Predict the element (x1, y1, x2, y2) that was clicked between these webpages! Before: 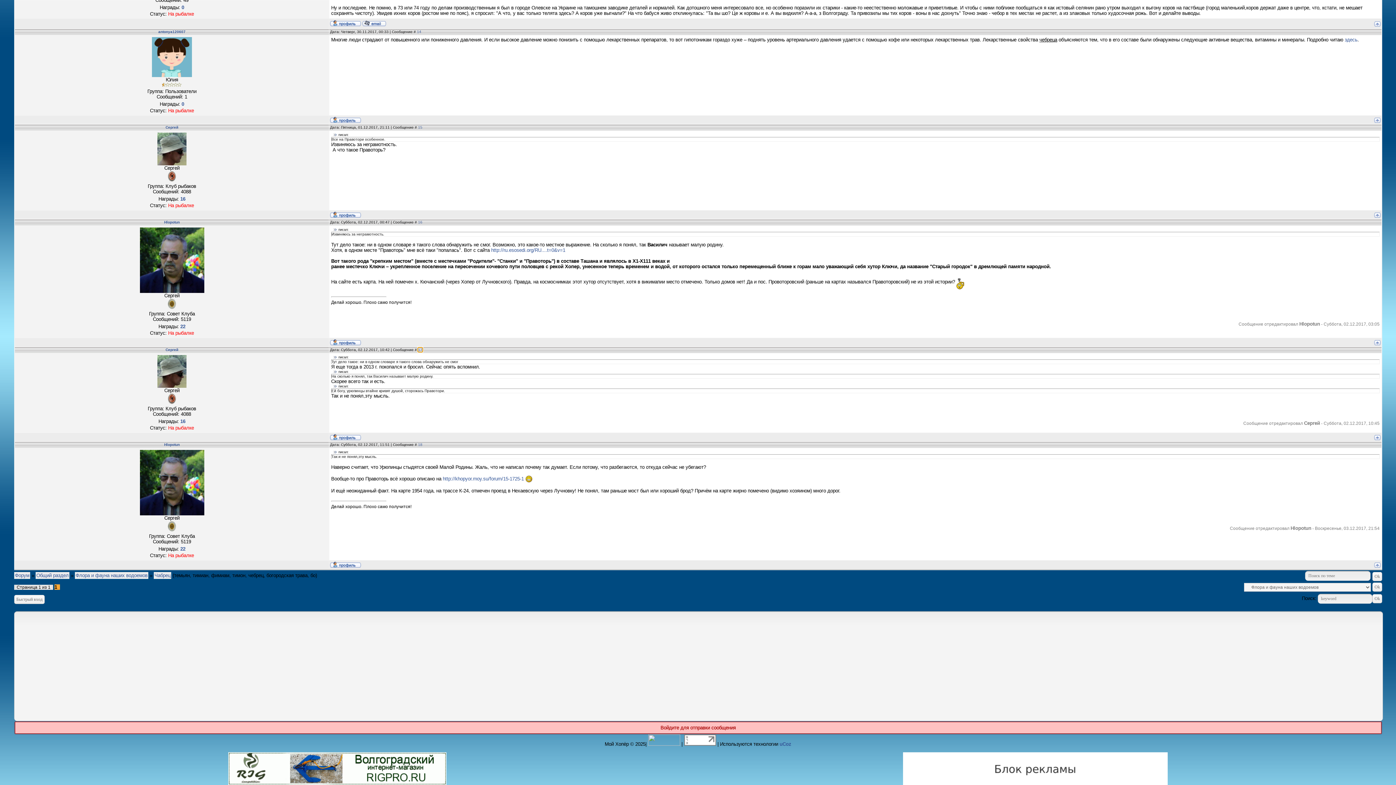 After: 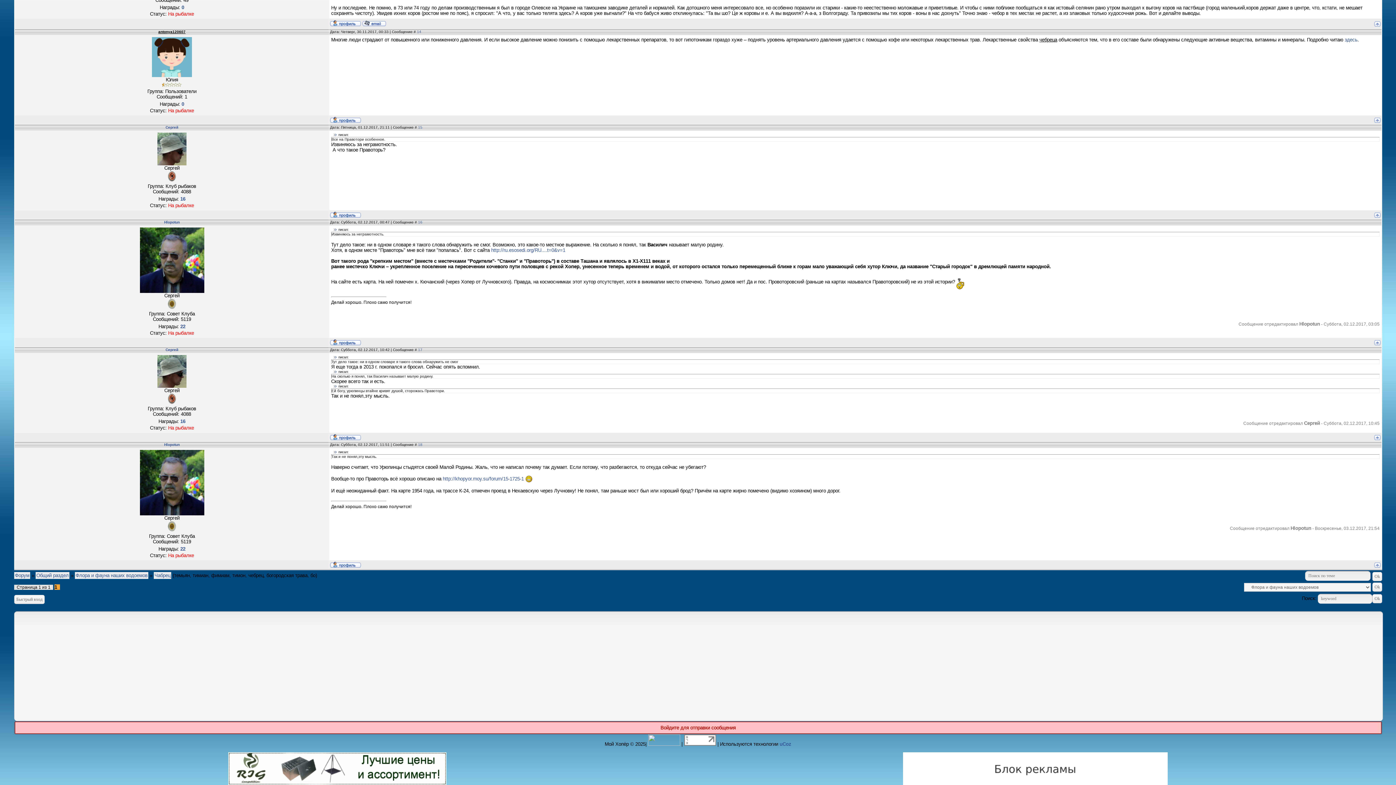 Action: label: antonya120607 bbox: (158, 29, 185, 33)